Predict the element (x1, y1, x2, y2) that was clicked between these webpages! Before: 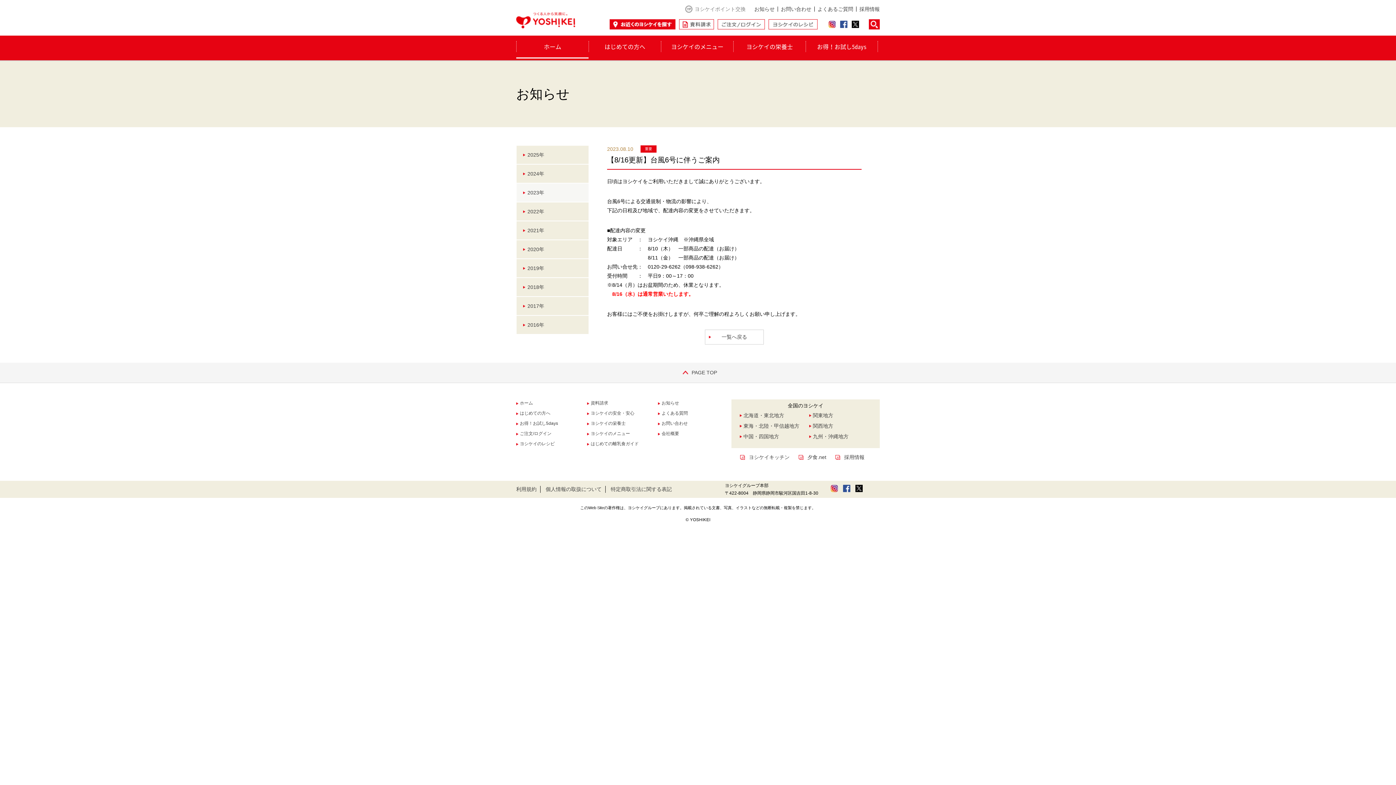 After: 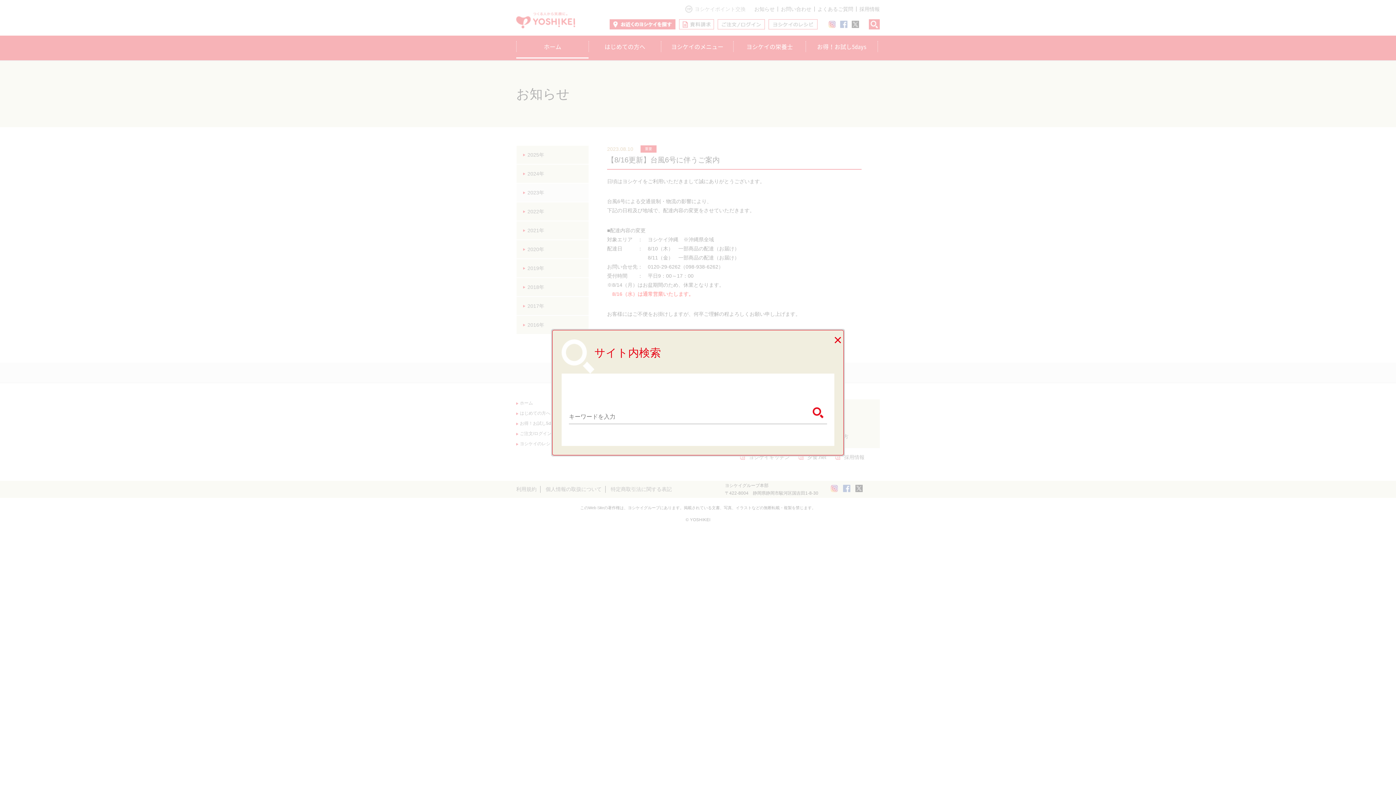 Action: bbox: (869, 19, 880, 29)